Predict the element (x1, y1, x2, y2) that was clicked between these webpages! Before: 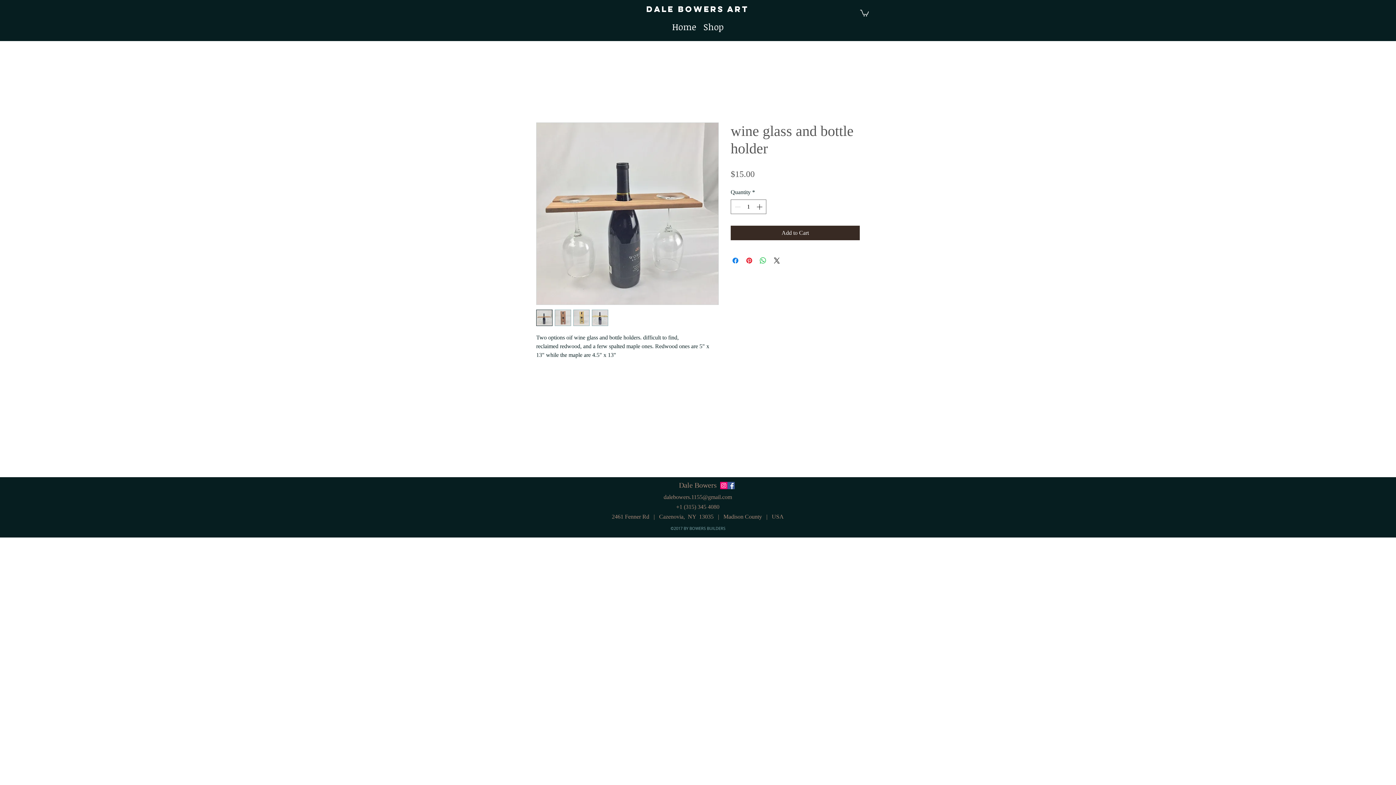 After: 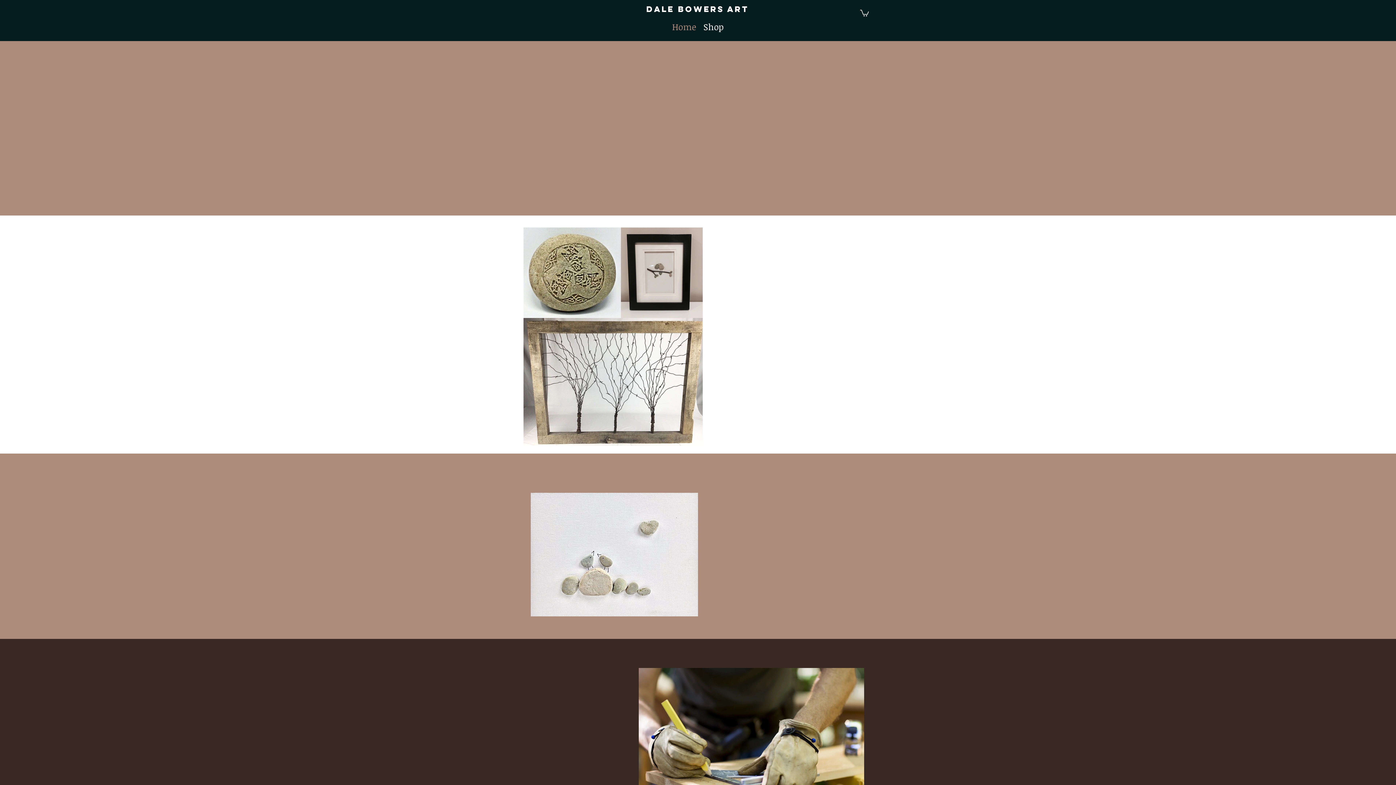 Action: label: Home bbox: (668, 20, 700, 31)